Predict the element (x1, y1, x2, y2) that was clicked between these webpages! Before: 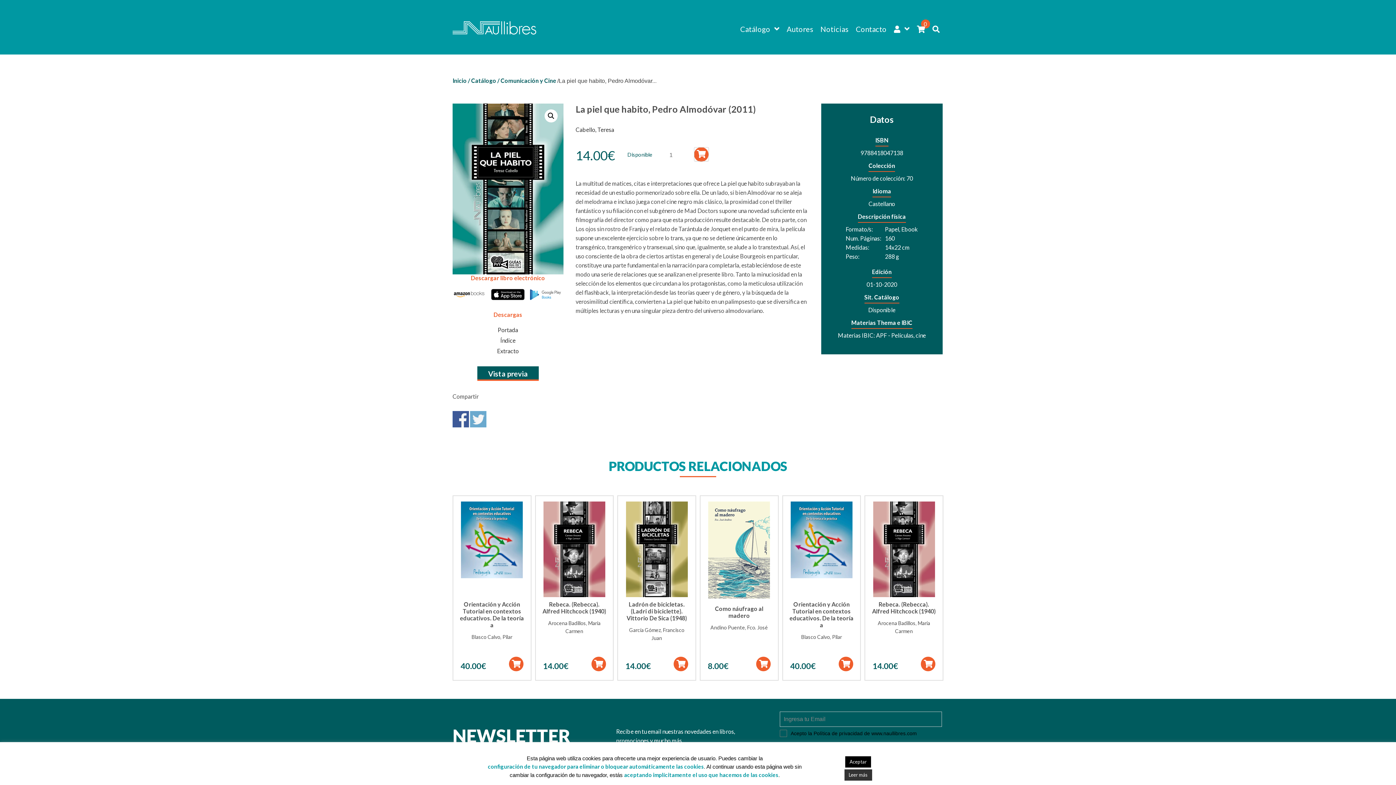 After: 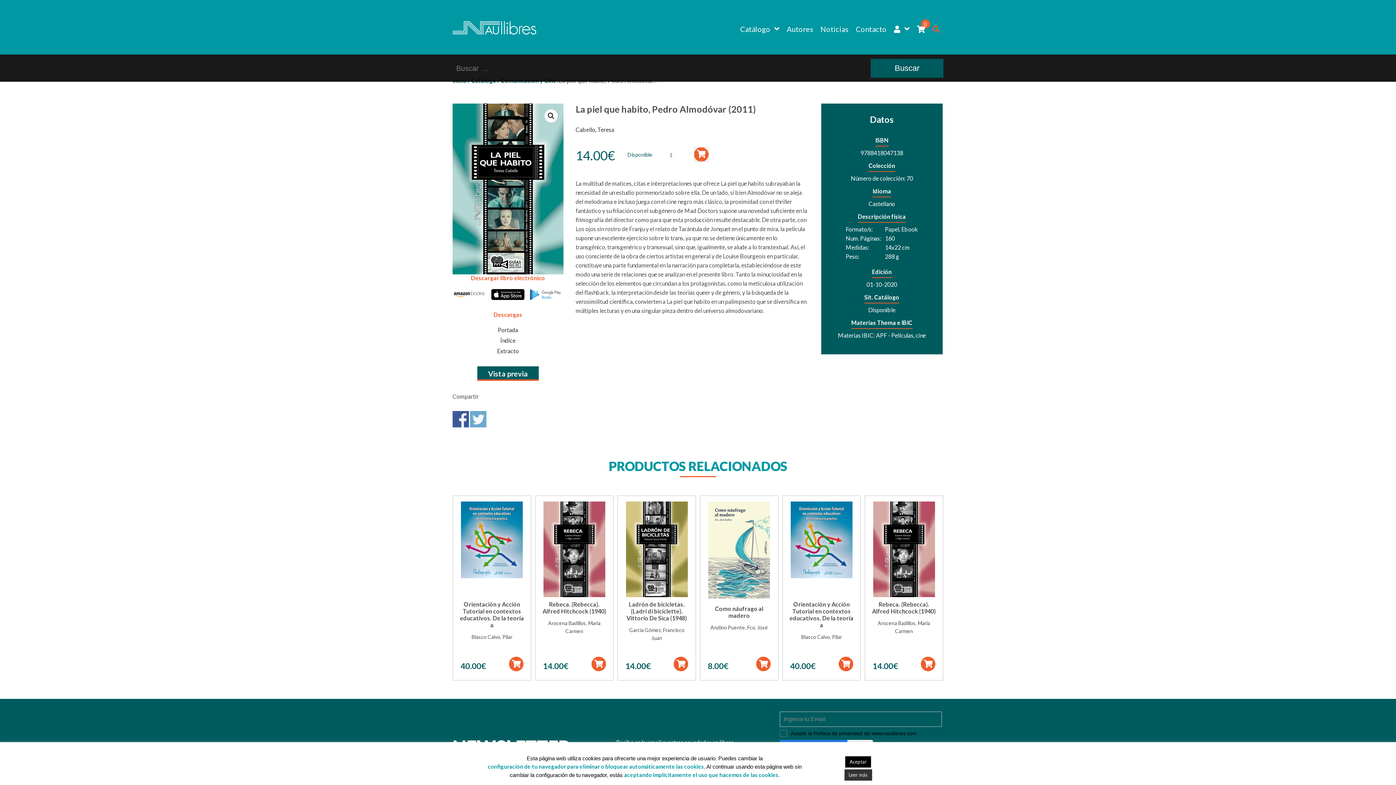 Action: bbox: (929, 18, 943, 40)